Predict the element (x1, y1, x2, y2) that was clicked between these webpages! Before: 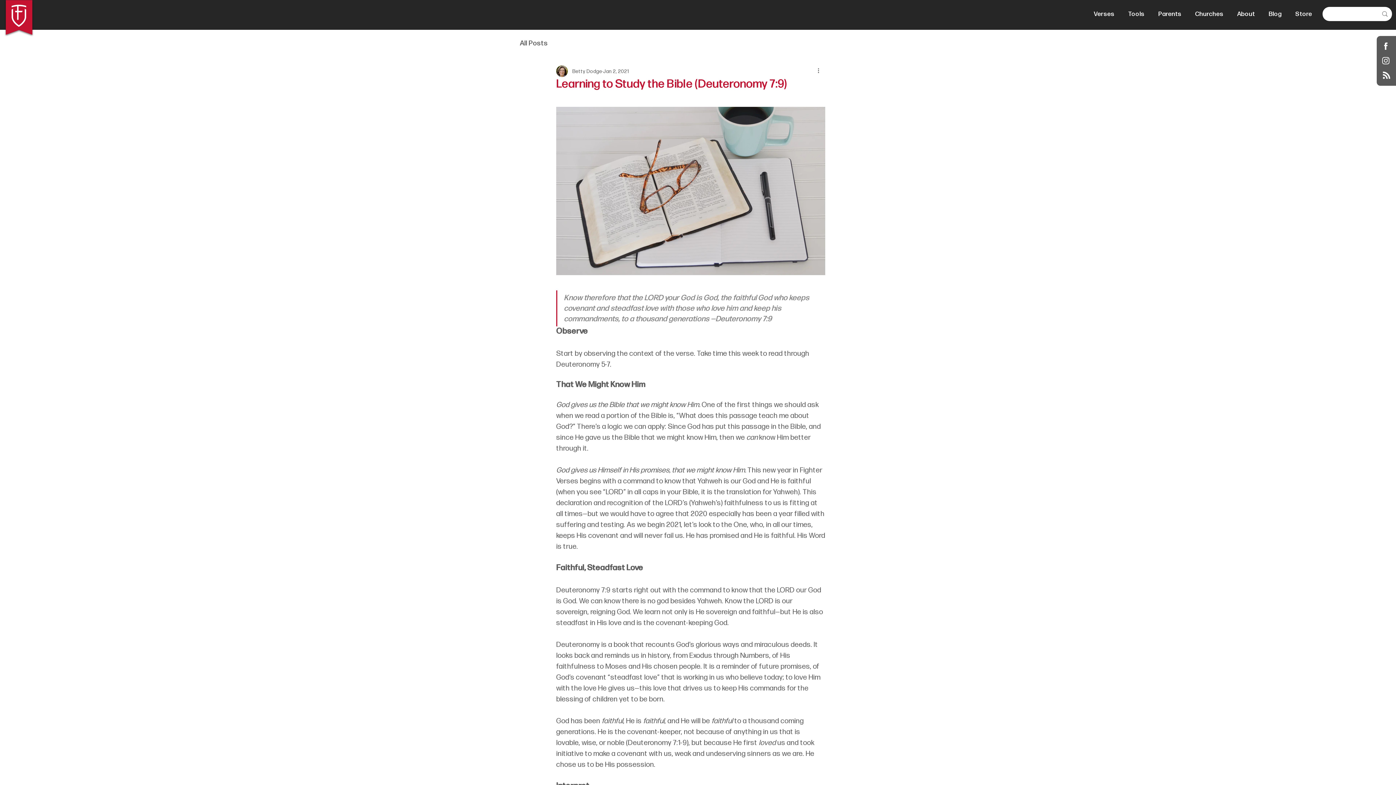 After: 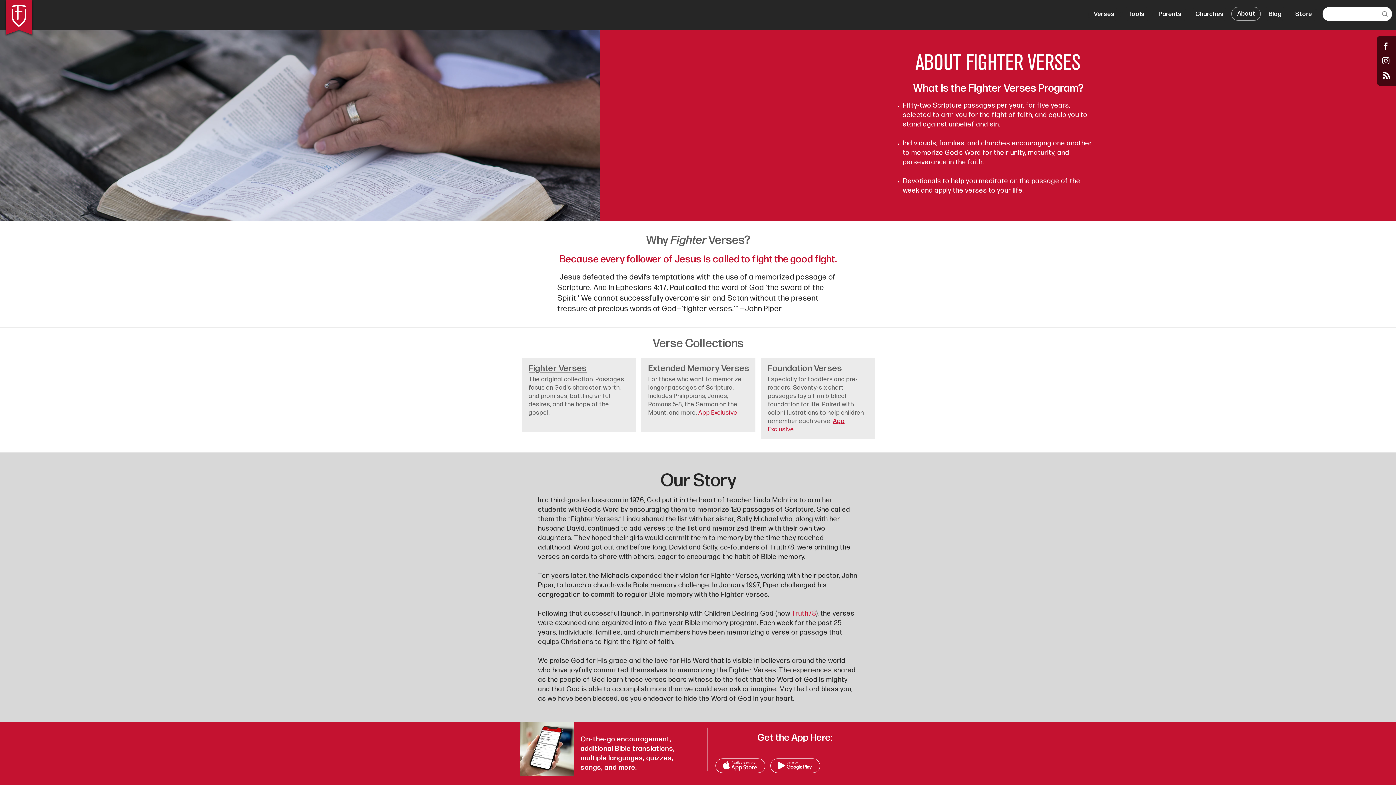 Action: bbox: (1231, 6, 1261, 21) label: About